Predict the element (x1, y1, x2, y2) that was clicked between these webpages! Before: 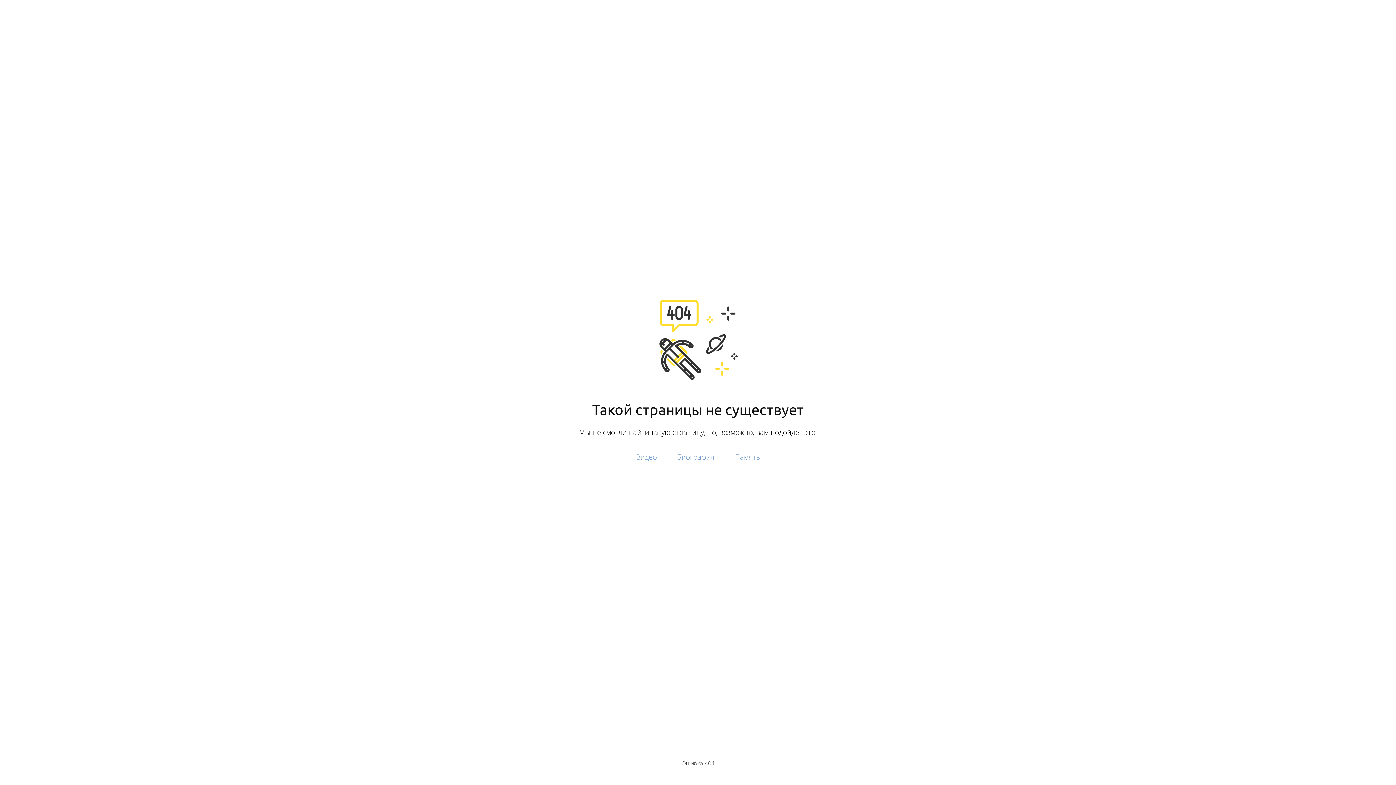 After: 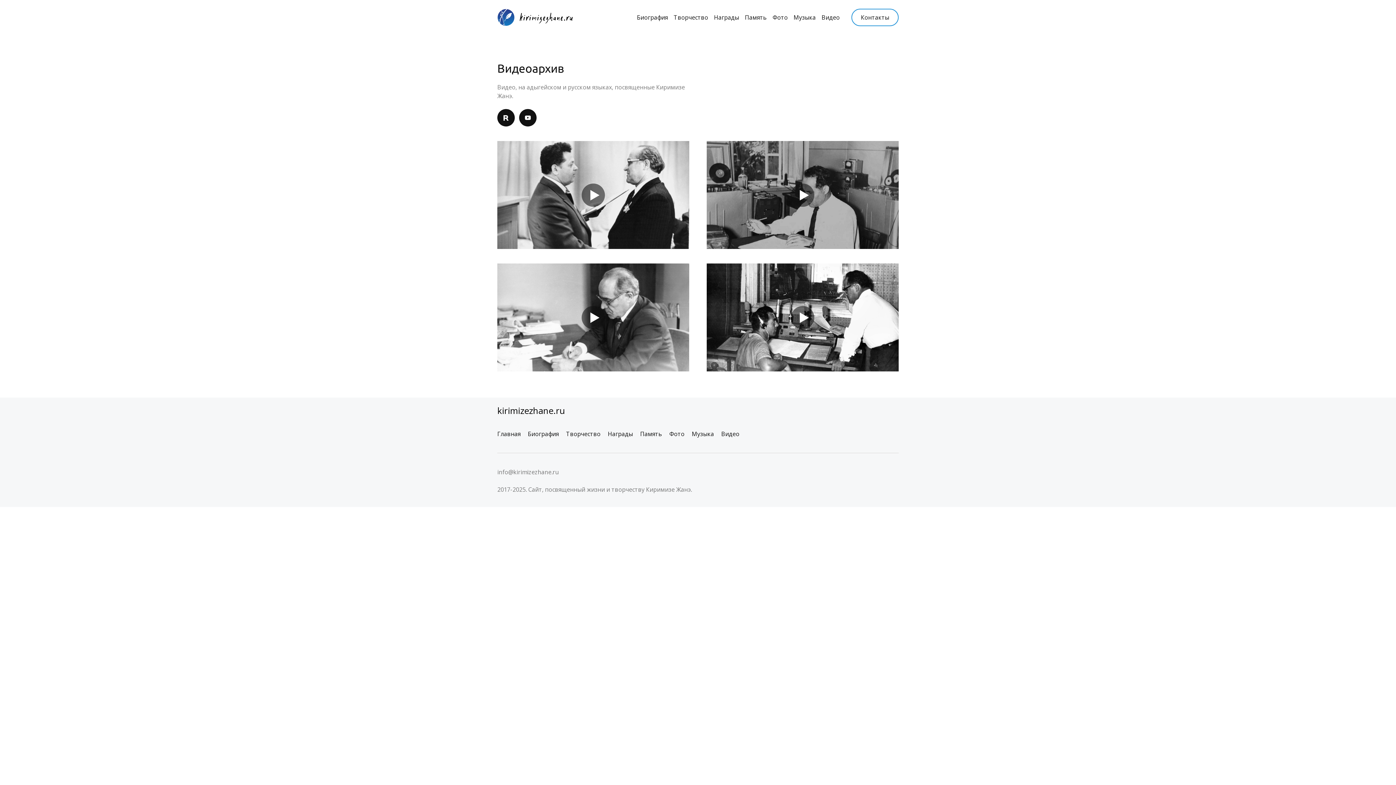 Action: bbox: (636, 452, 656, 462) label: Видео